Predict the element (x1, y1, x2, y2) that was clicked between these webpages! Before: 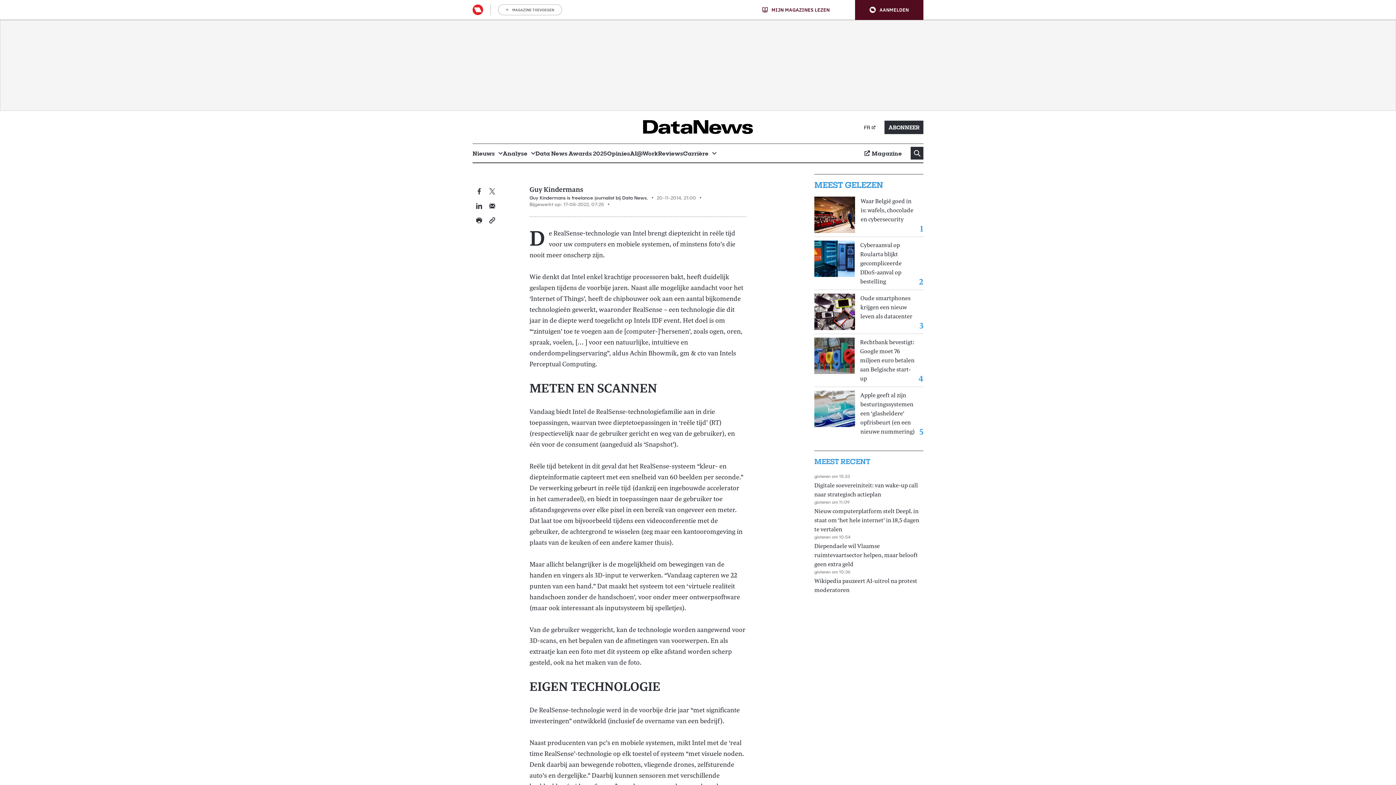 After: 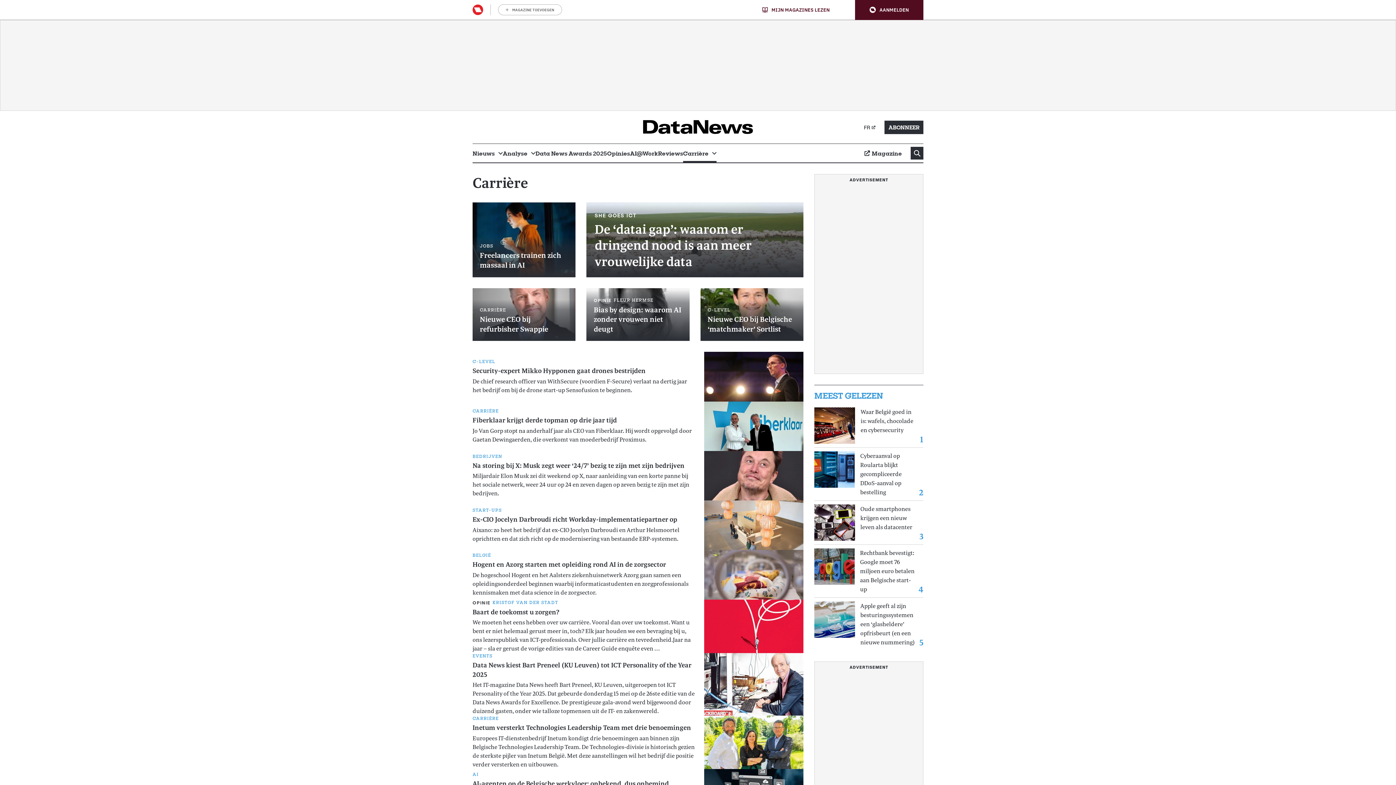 Action: bbox: (683, 144, 716, 162) label: Carrière